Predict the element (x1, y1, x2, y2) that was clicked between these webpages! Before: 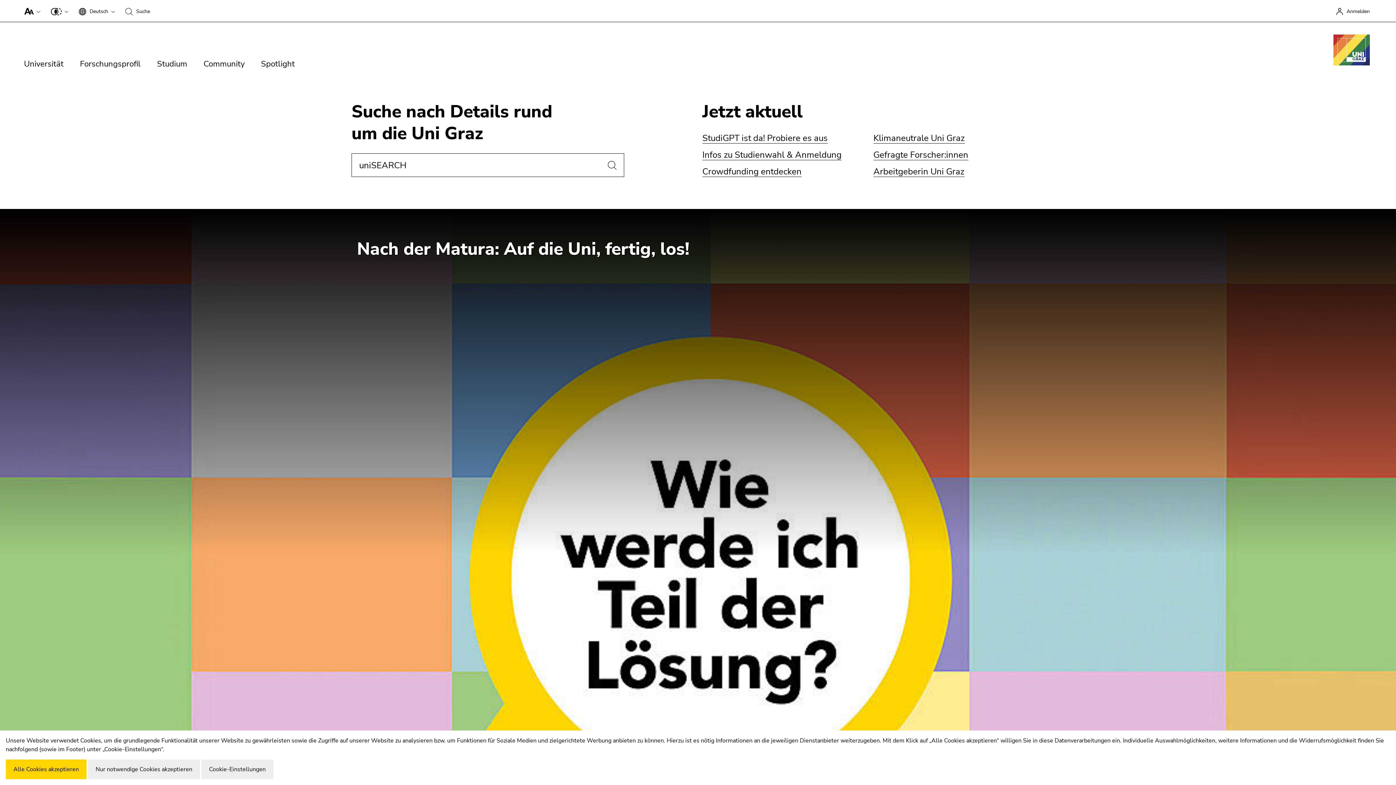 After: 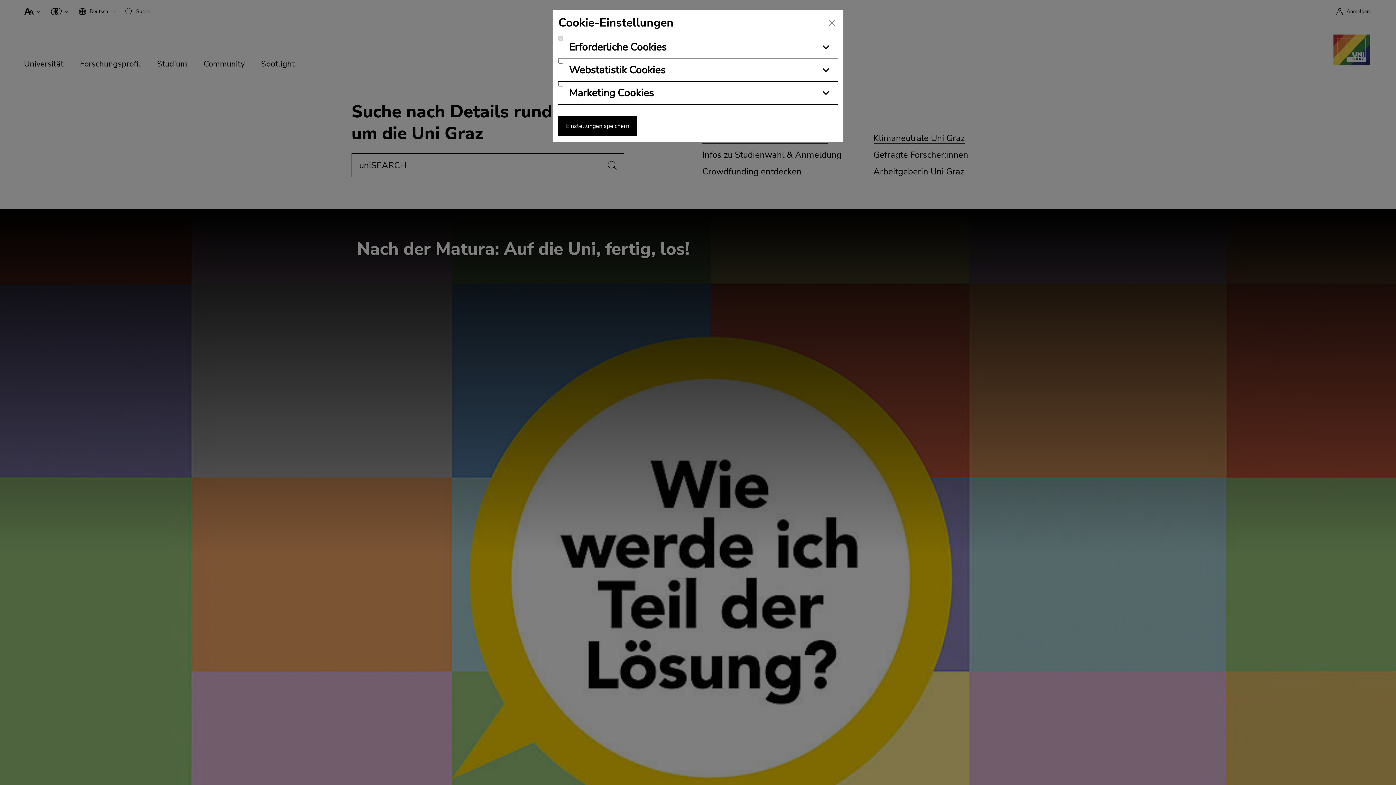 Action: bbox: (201, 760, 273, 779) label: Cookie-Einstellungen